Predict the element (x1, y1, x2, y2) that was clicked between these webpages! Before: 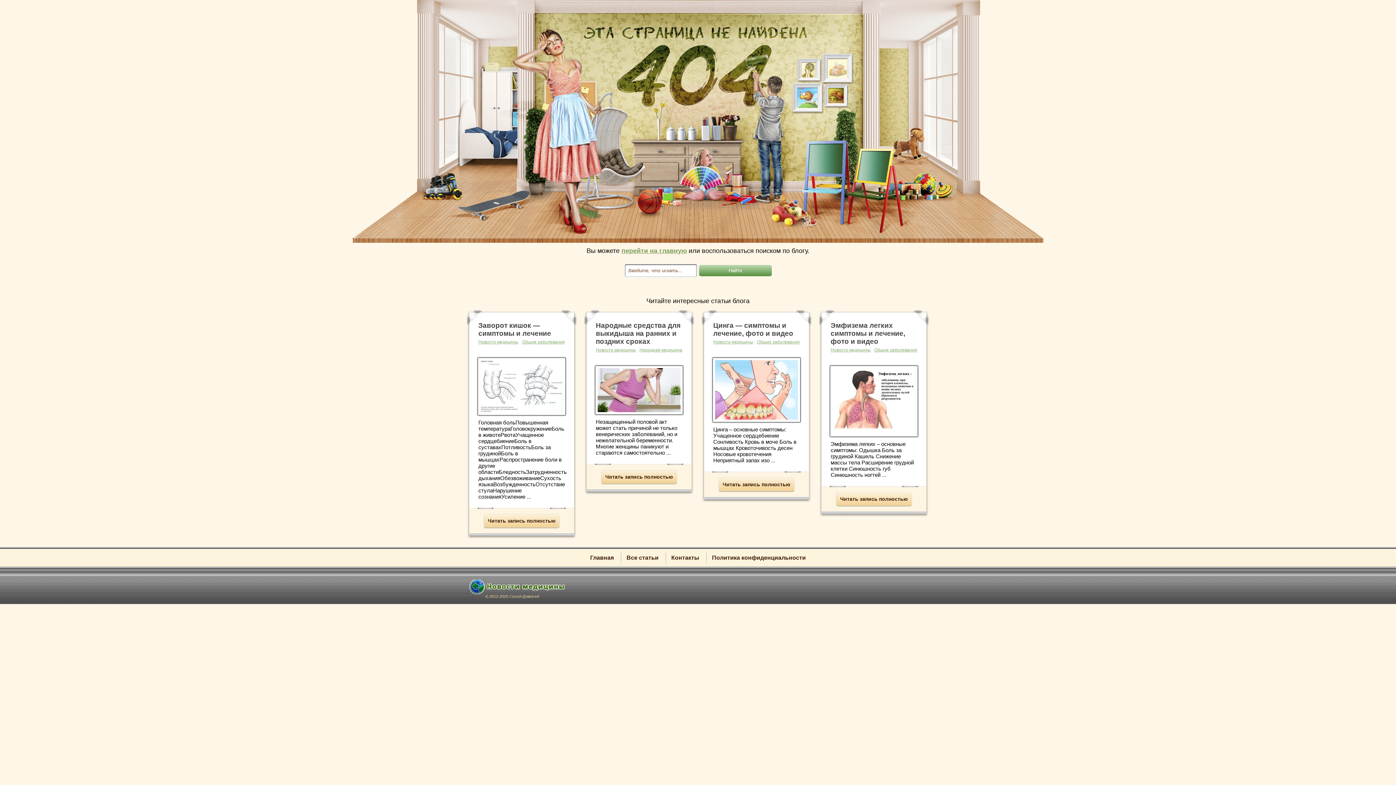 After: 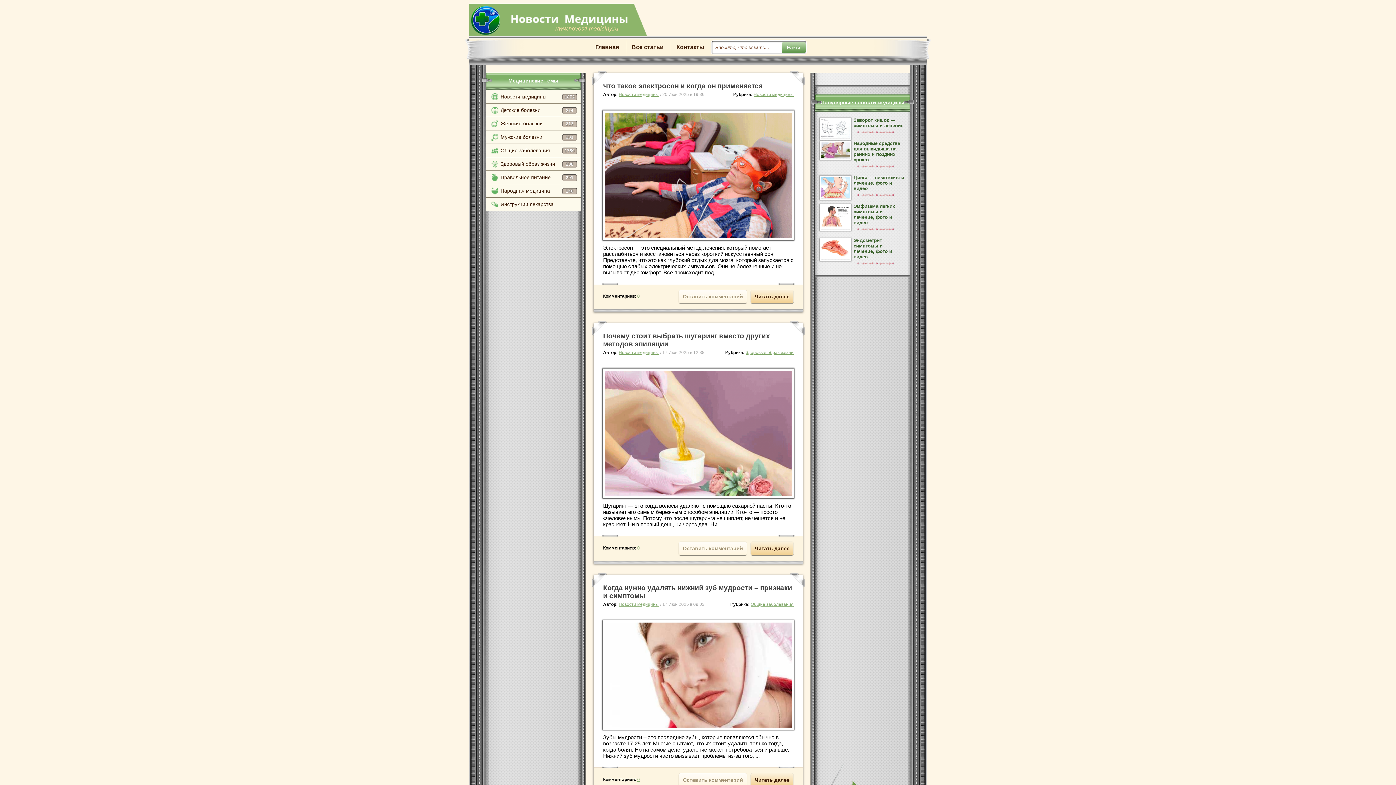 Action: bbox: (584, 549, 619, 567) label: Главная